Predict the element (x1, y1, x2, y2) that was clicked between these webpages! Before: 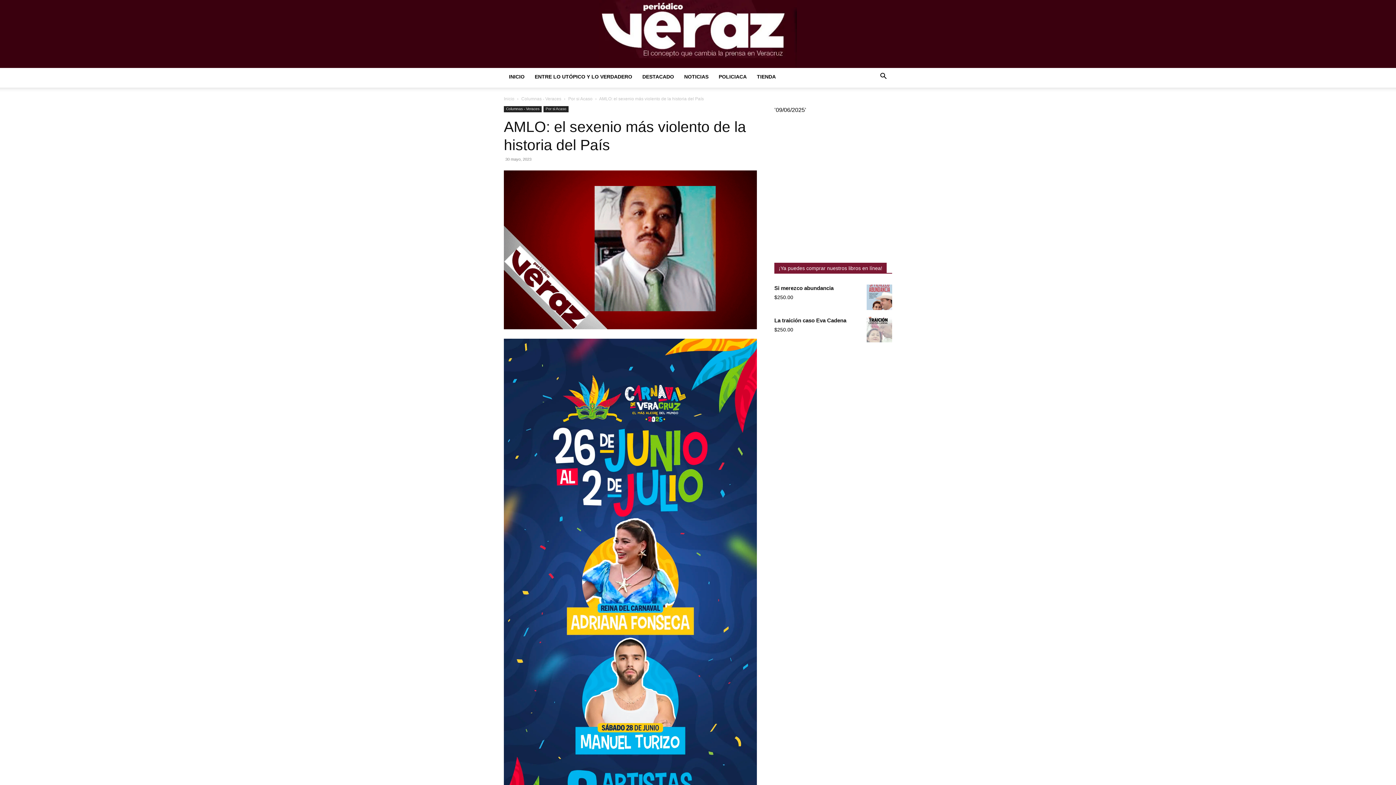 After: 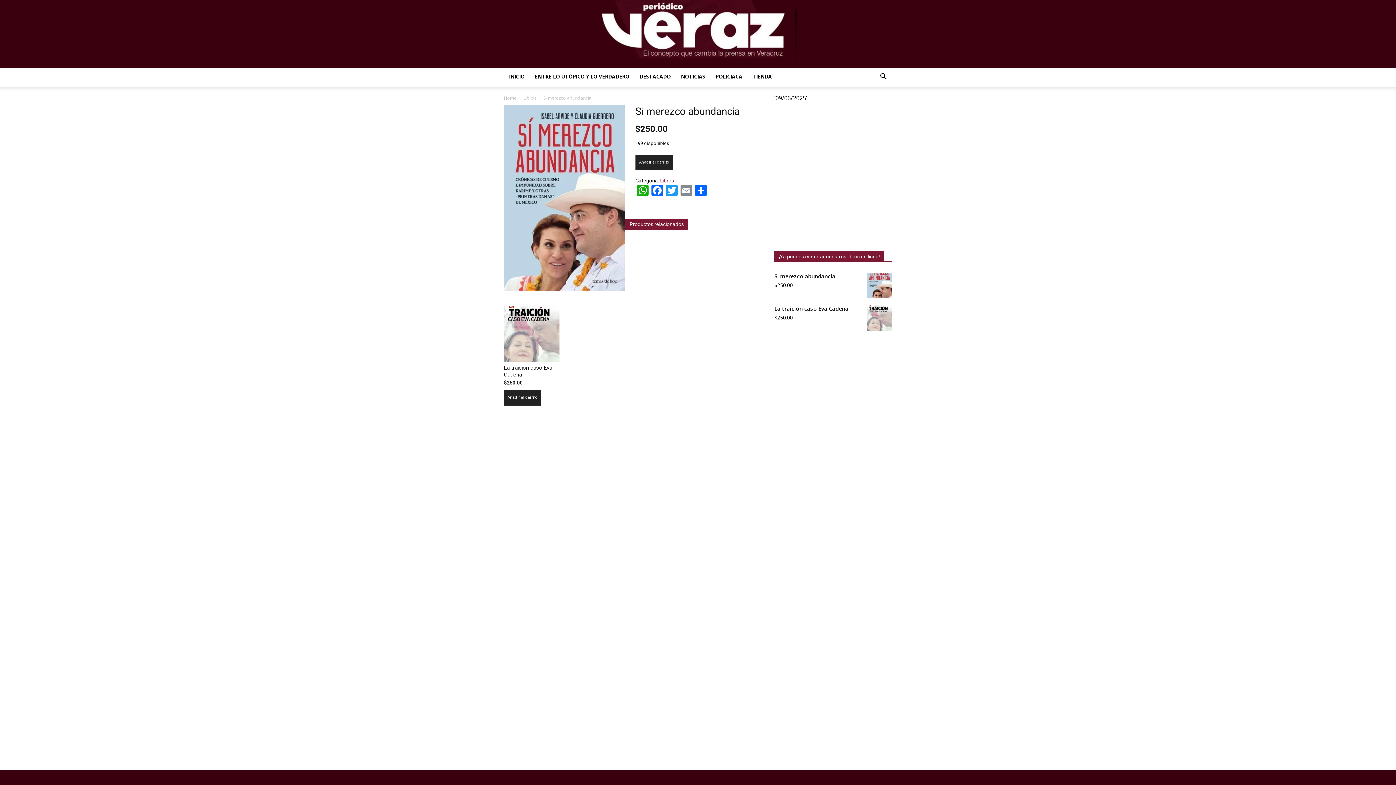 Action: label: Si merezco abundancia bbox: (774, 284, 892, 292)